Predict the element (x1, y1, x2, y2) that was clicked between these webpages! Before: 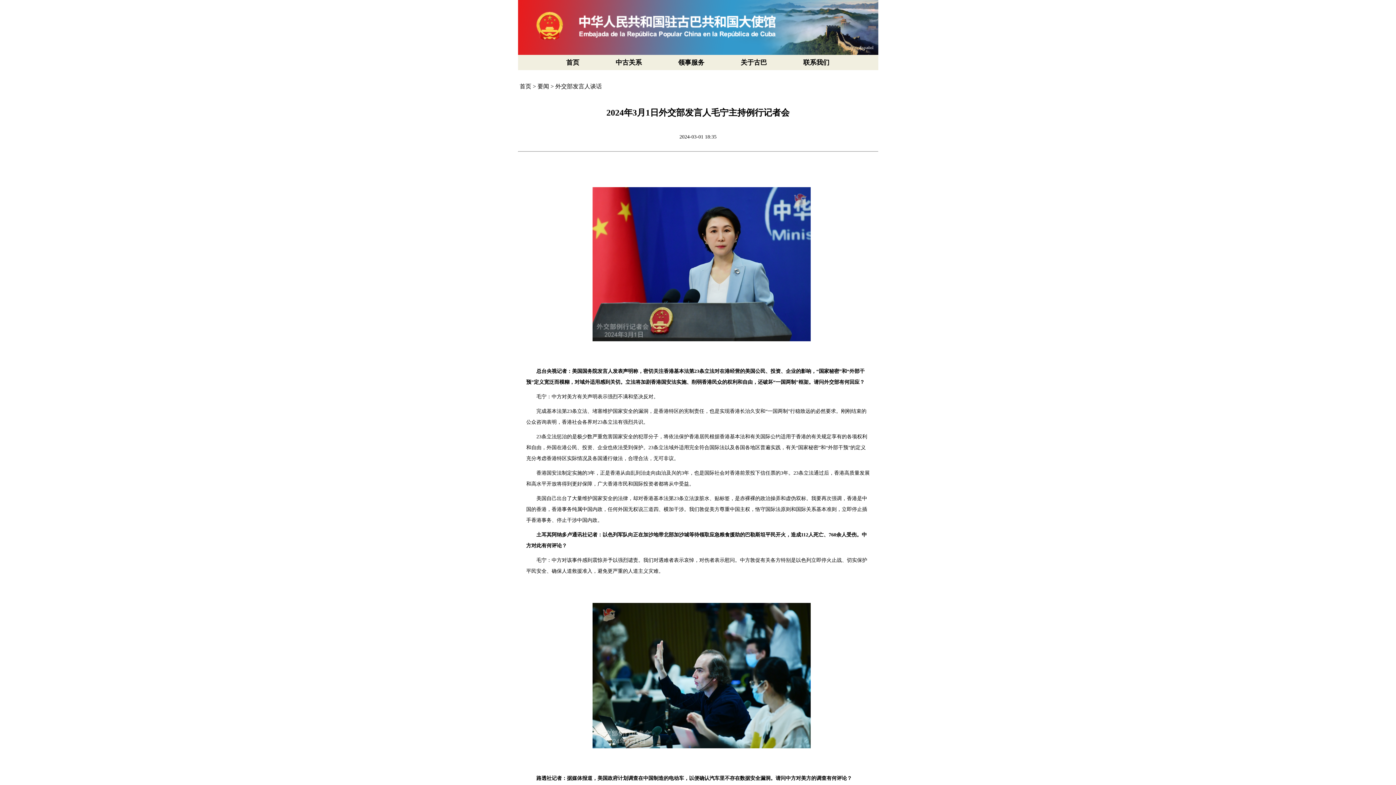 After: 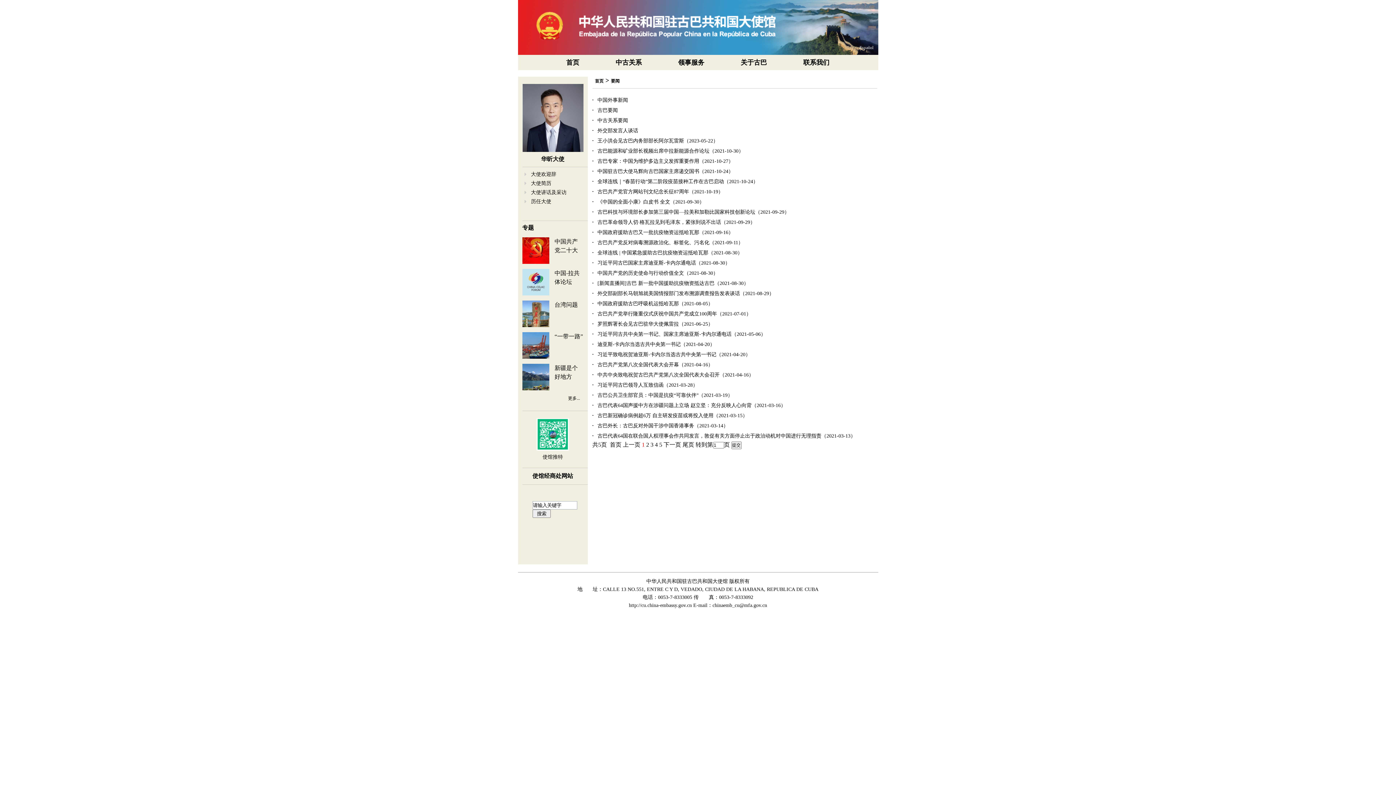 Action: bbox: (537, 83, 549, 89) label: 要闻